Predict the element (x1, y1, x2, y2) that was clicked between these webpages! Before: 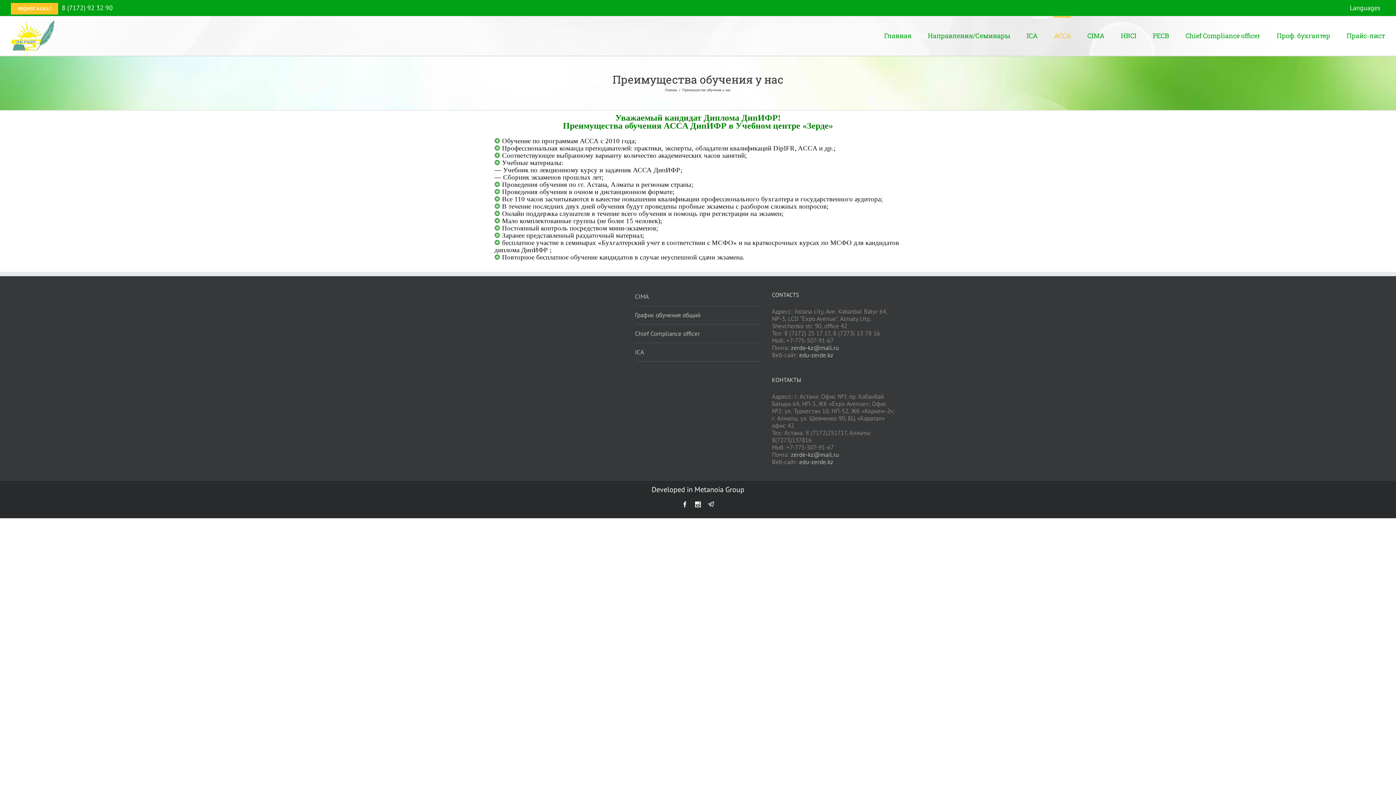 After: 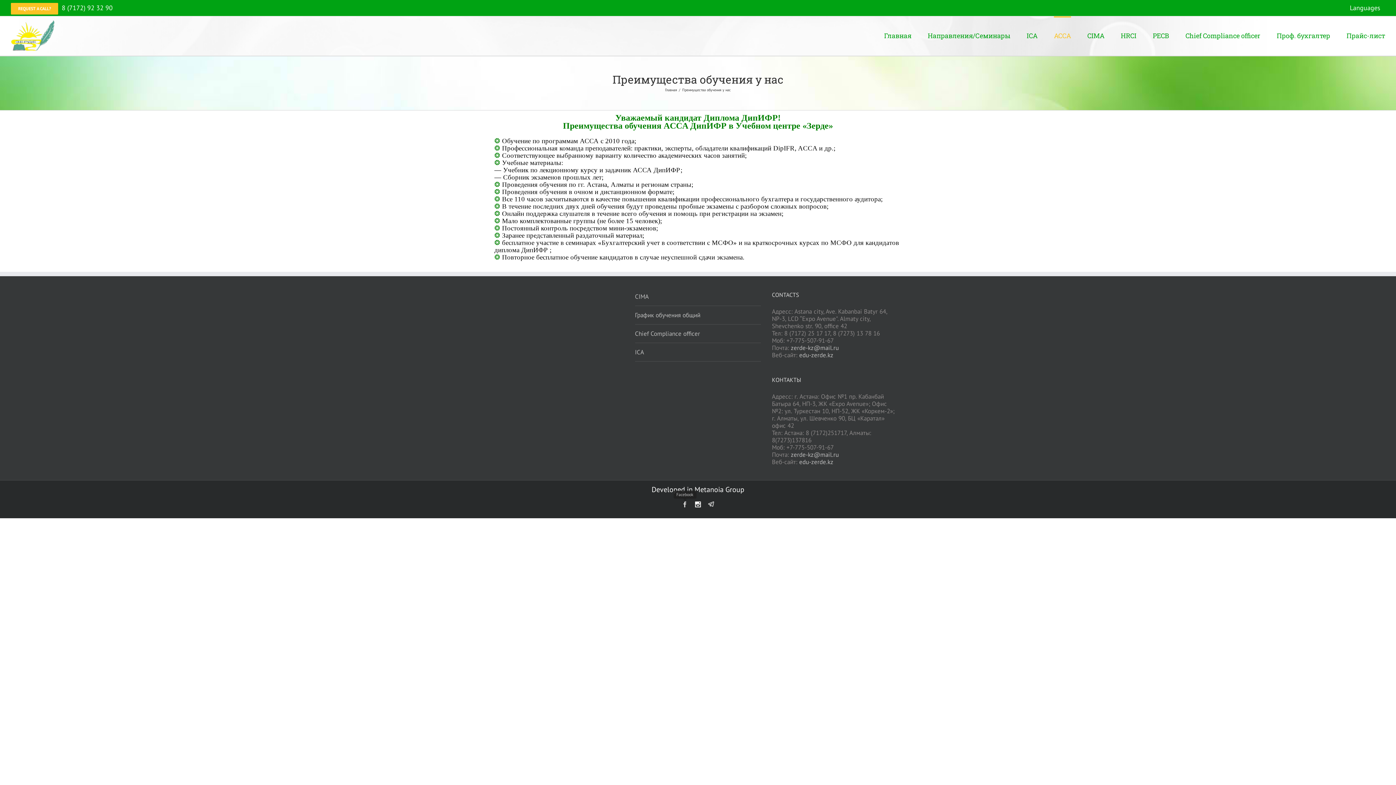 Action: bbox: (682, 501, 688, 507)